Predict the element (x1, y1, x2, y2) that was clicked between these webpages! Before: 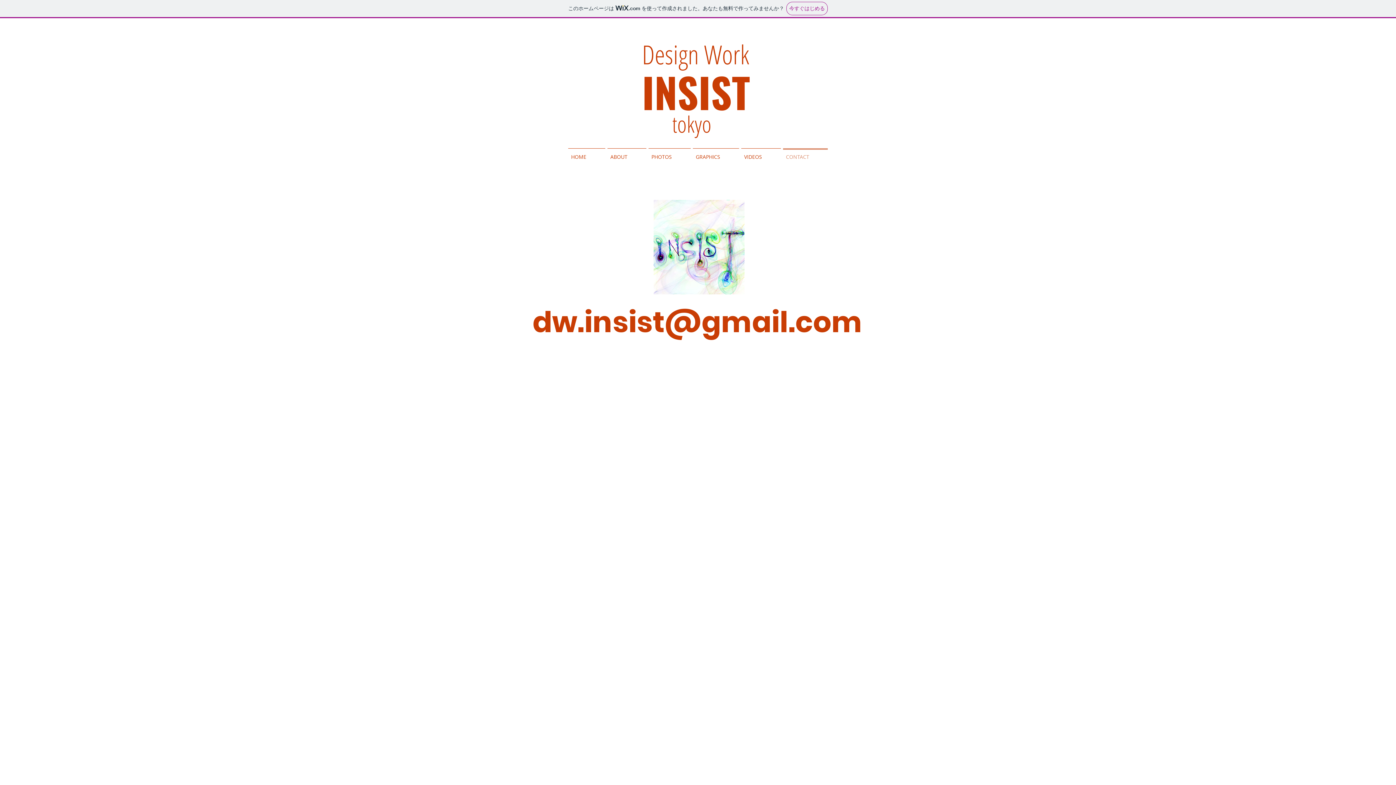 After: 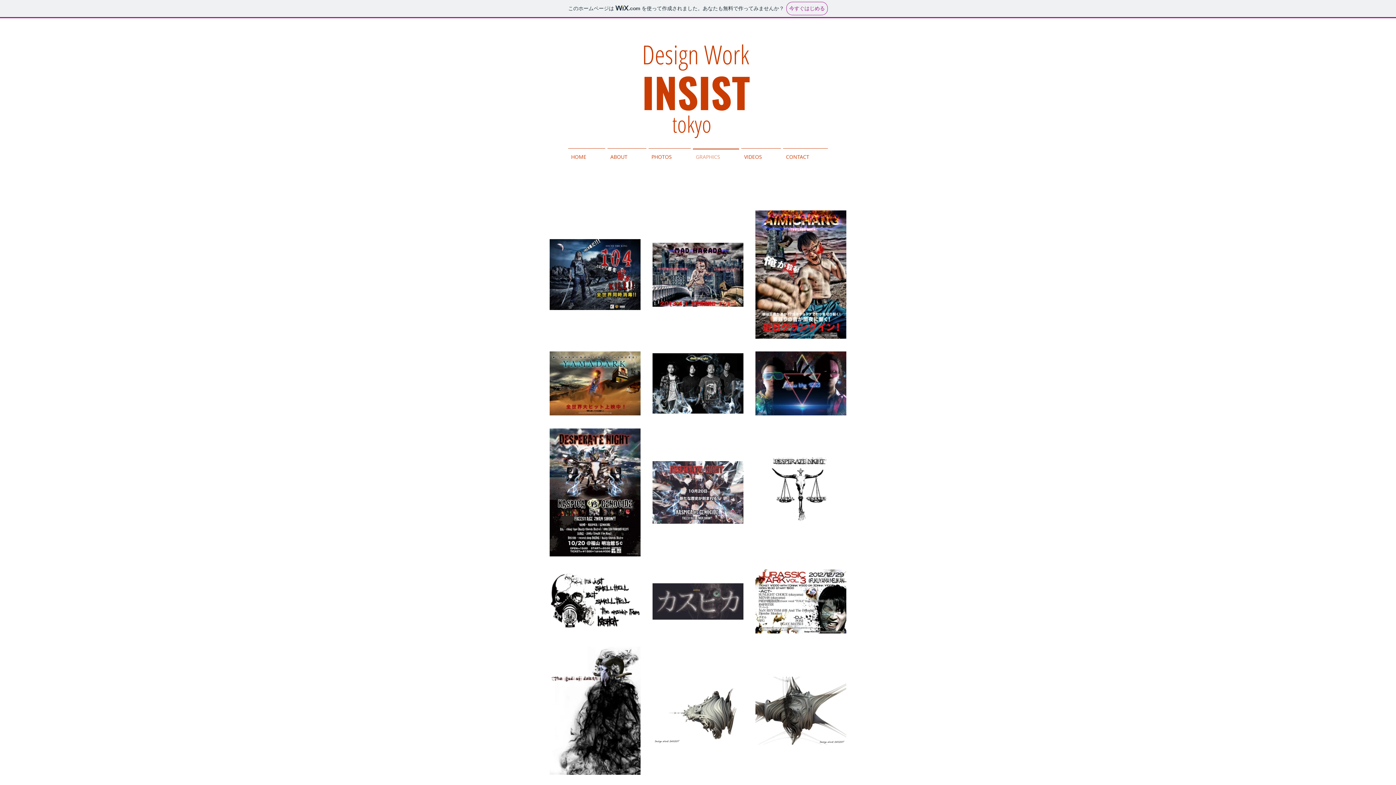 Action: label: GRAPHICS bbox: (692, 148, 740, 159)